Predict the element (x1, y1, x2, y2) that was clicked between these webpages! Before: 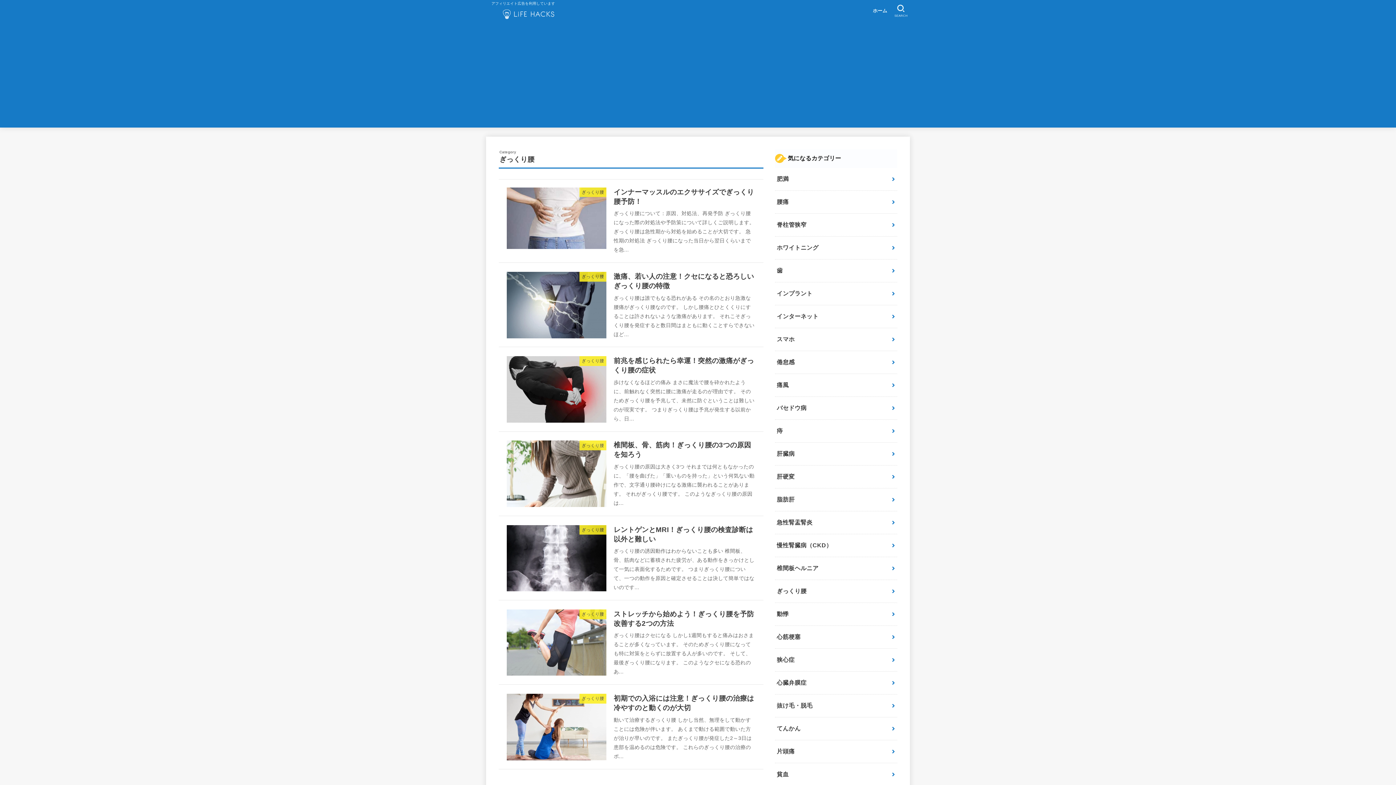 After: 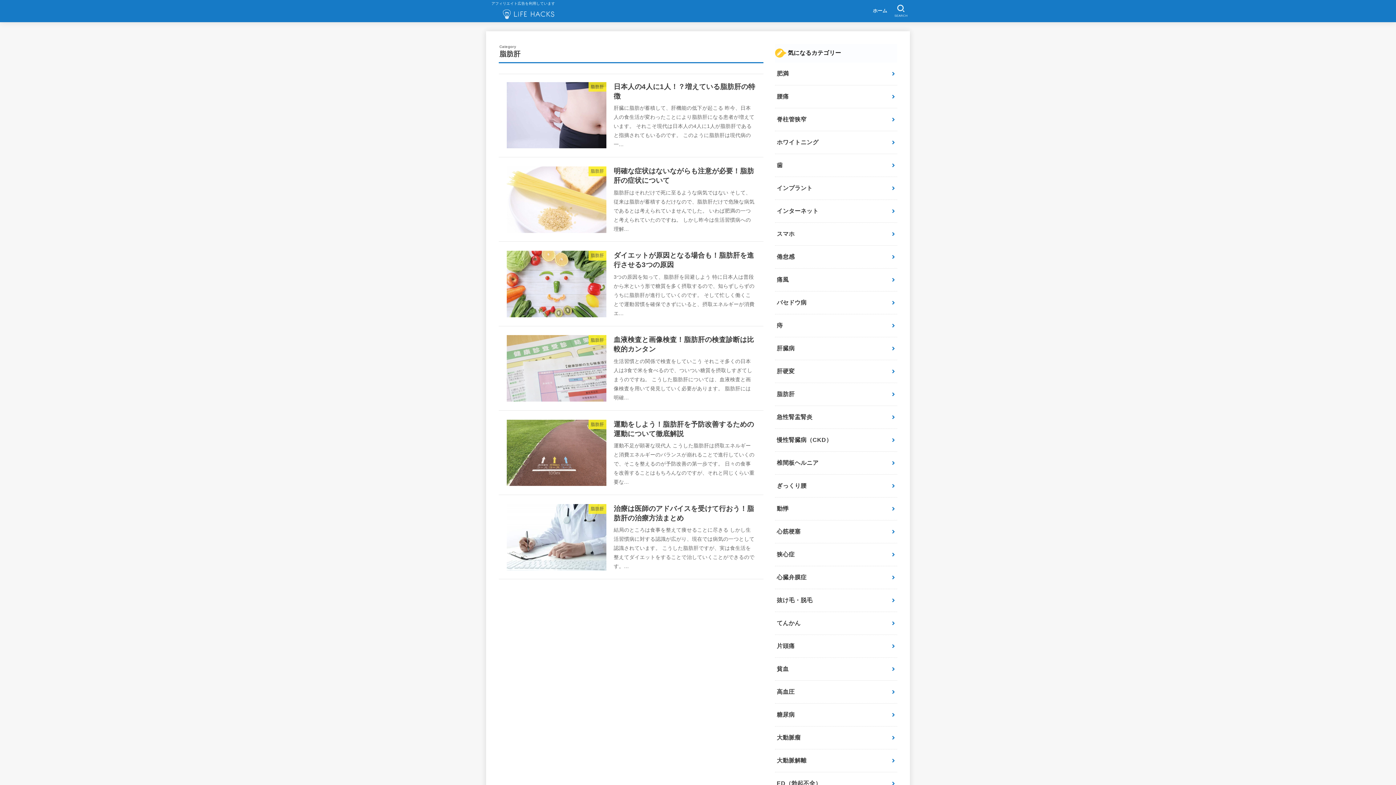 Action: label: 脂肪肝 bbox: (775, 488, 897, 511)